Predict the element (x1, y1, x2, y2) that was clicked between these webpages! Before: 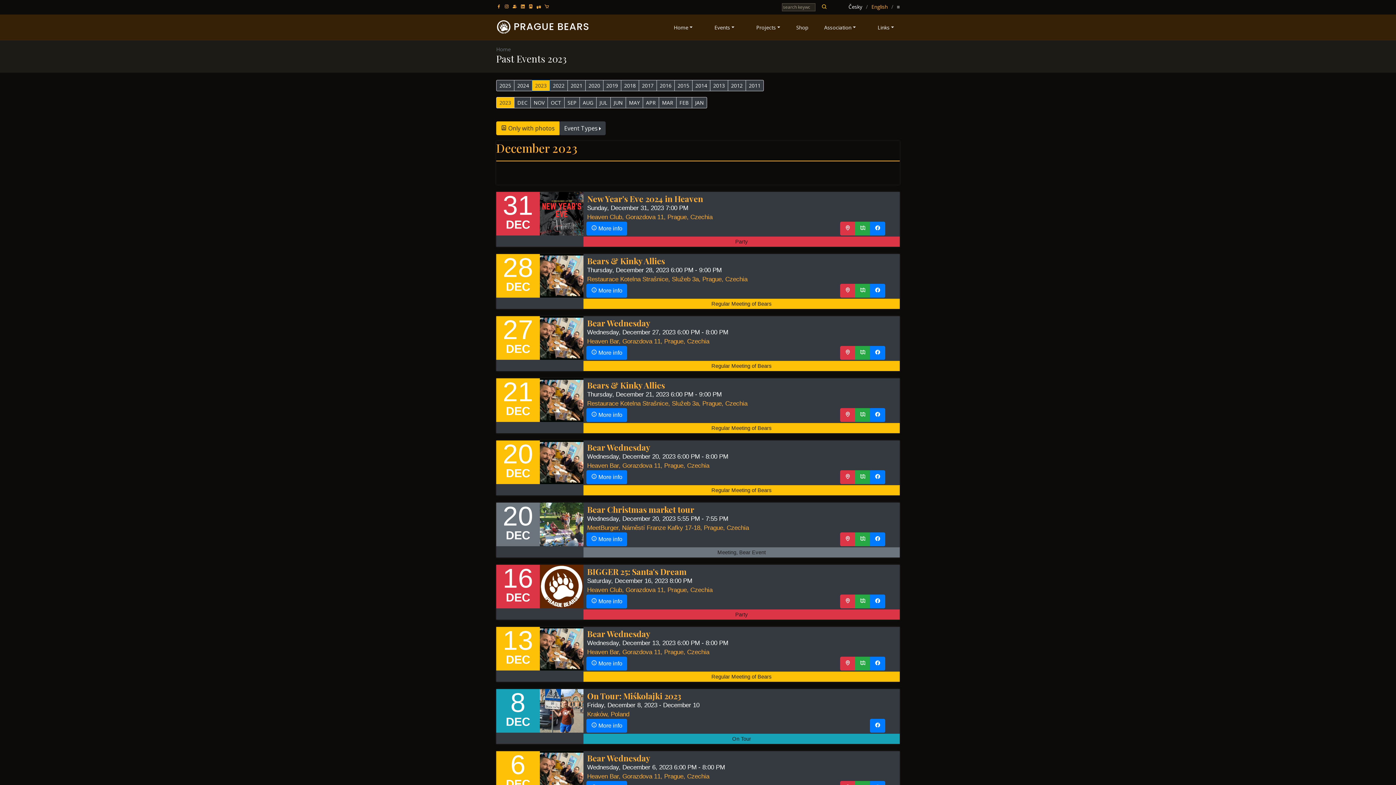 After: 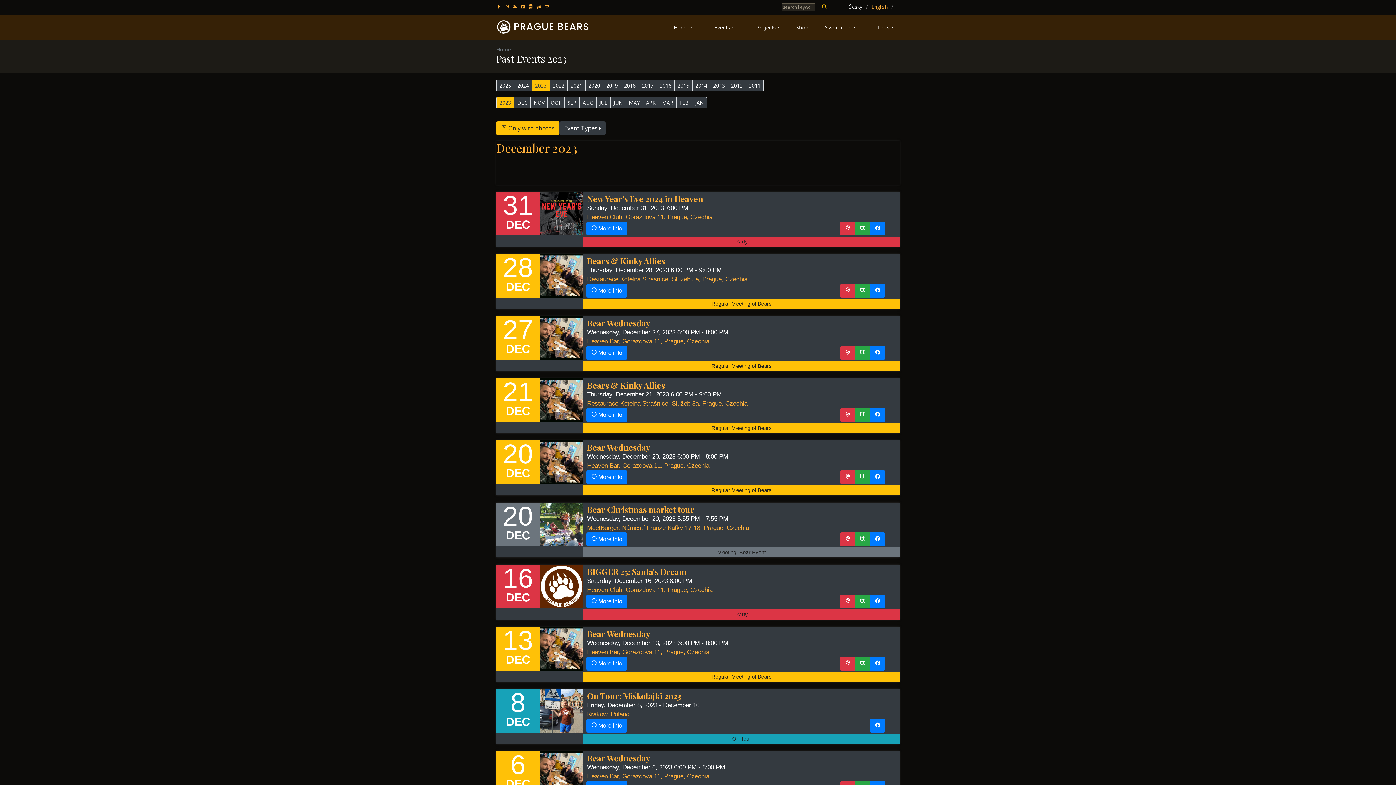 Action: bbox: (496, 3, 502, 10)